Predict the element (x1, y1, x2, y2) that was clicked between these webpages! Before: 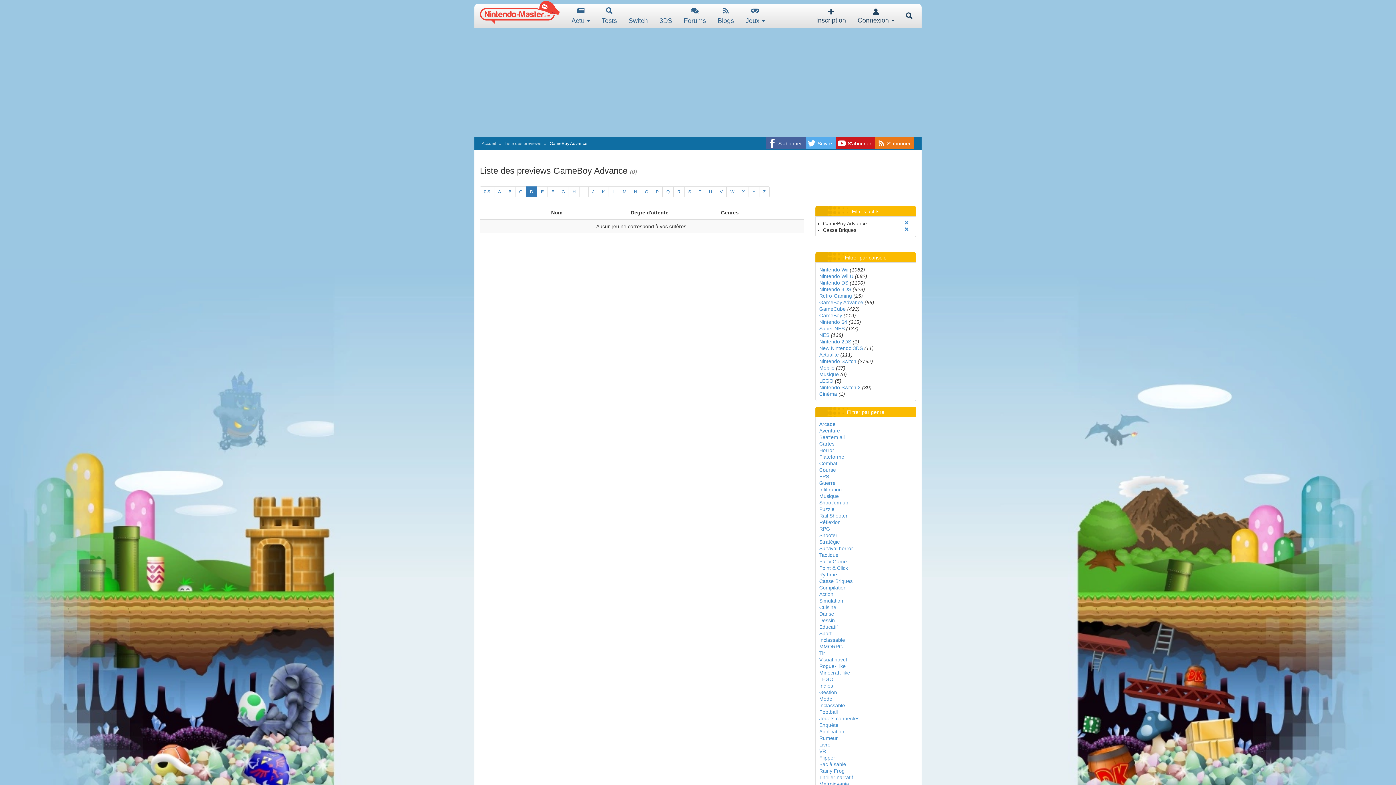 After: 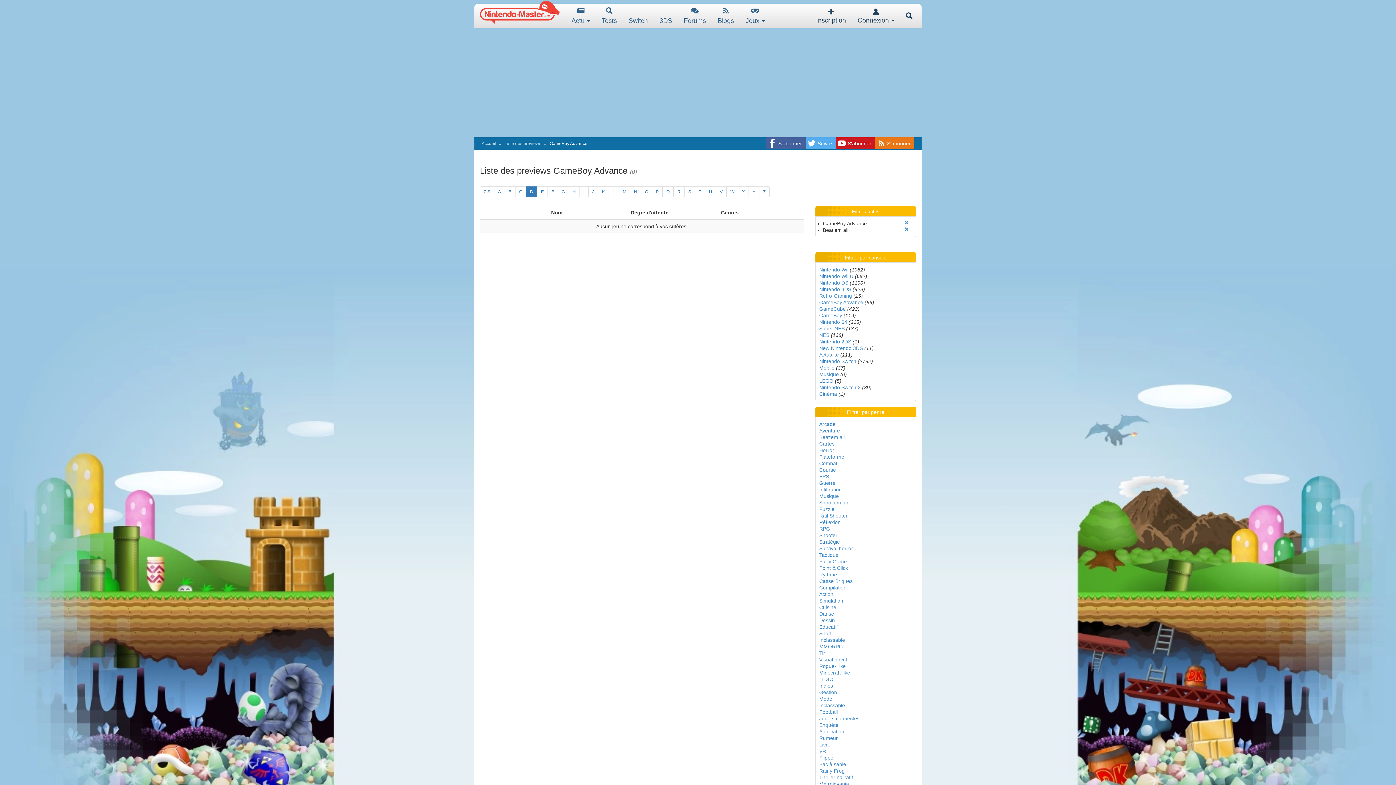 Action: label: Beat'em all bbox: (819, 434, 844, 440)